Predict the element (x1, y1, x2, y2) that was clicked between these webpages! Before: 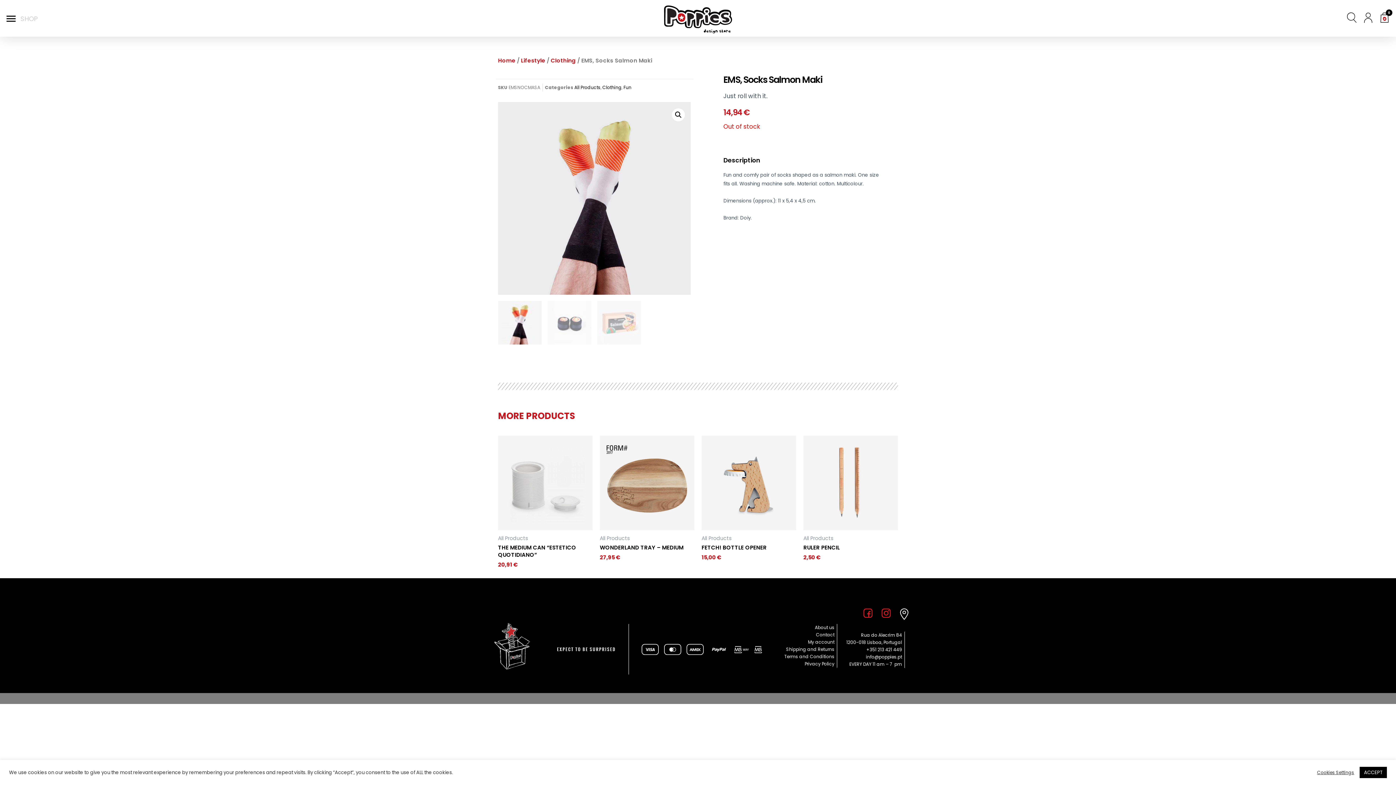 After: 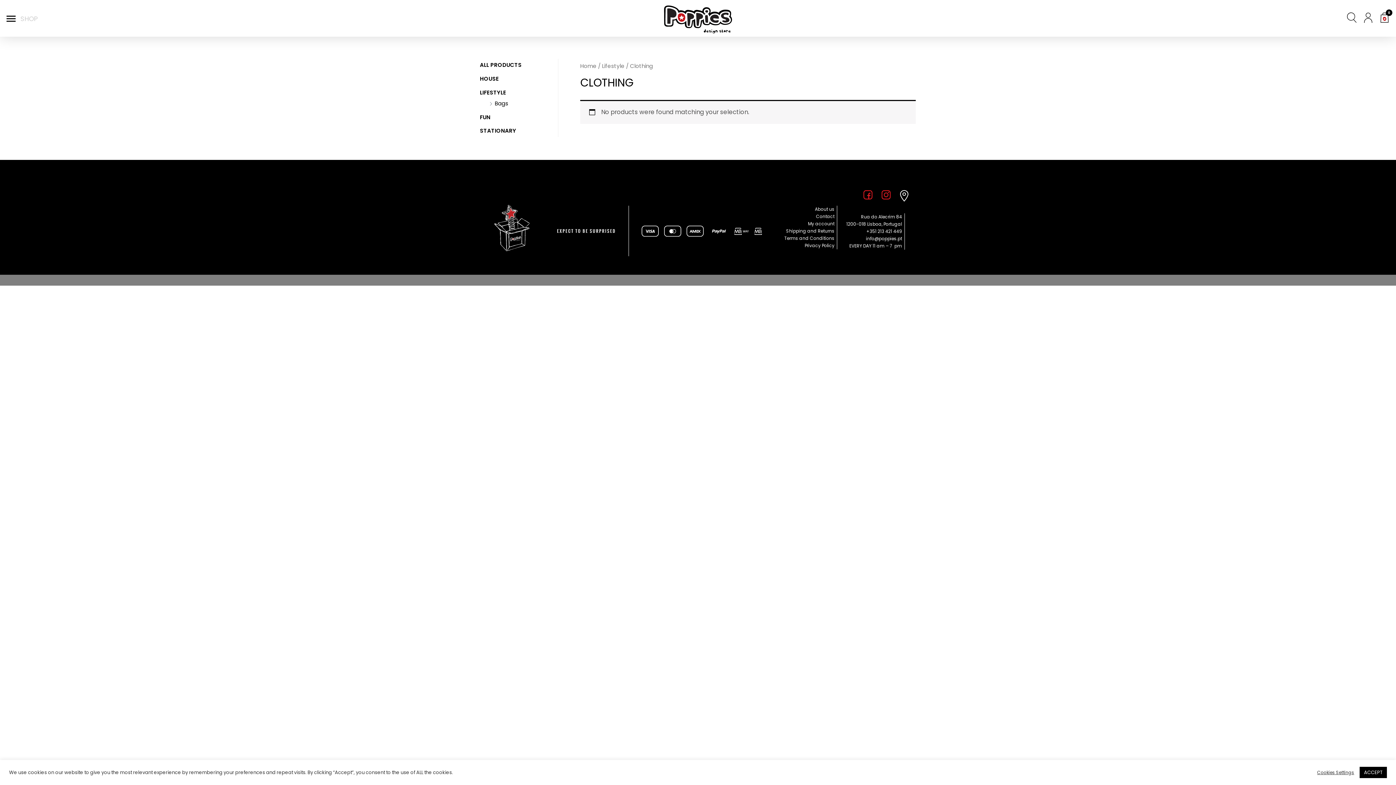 Action: label: Clothing bbox: (602, 84, 621, 90)